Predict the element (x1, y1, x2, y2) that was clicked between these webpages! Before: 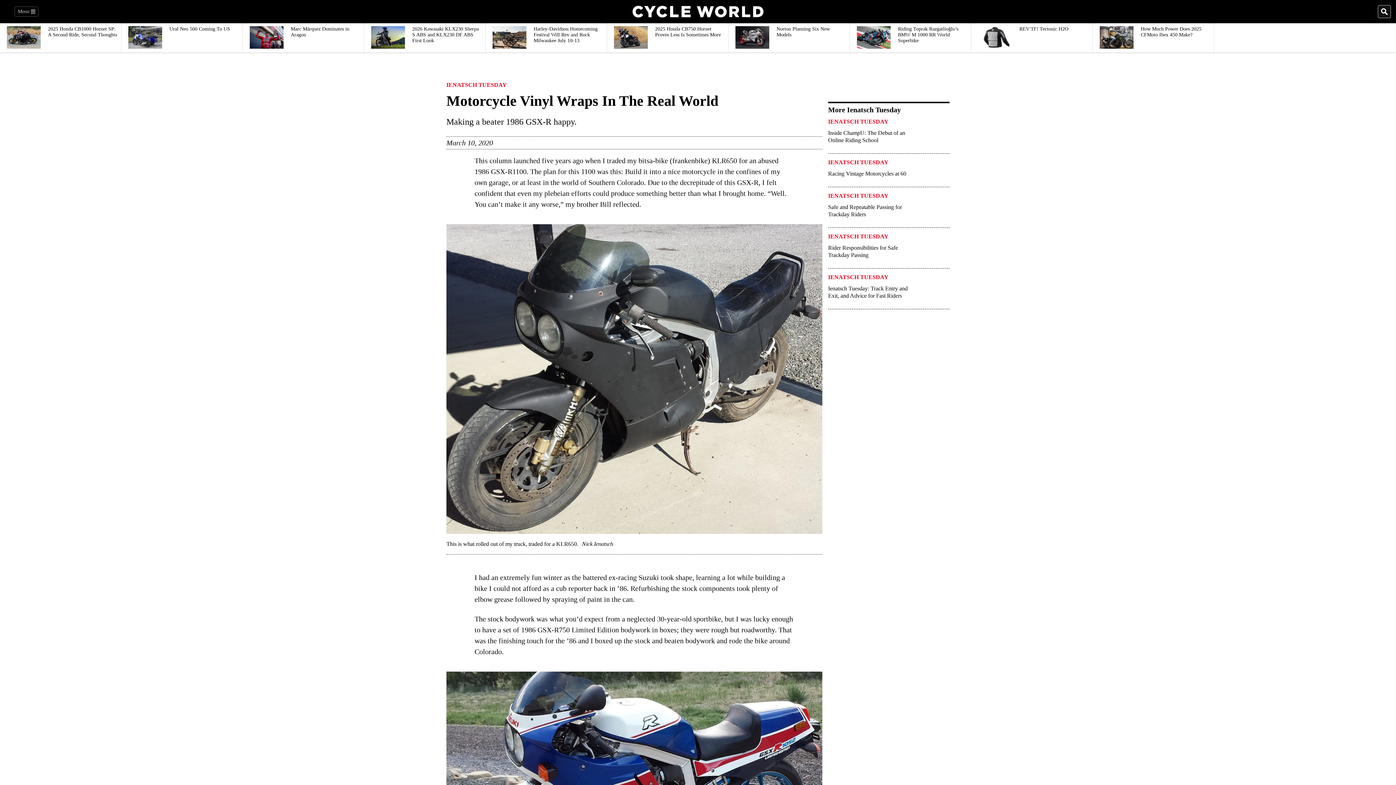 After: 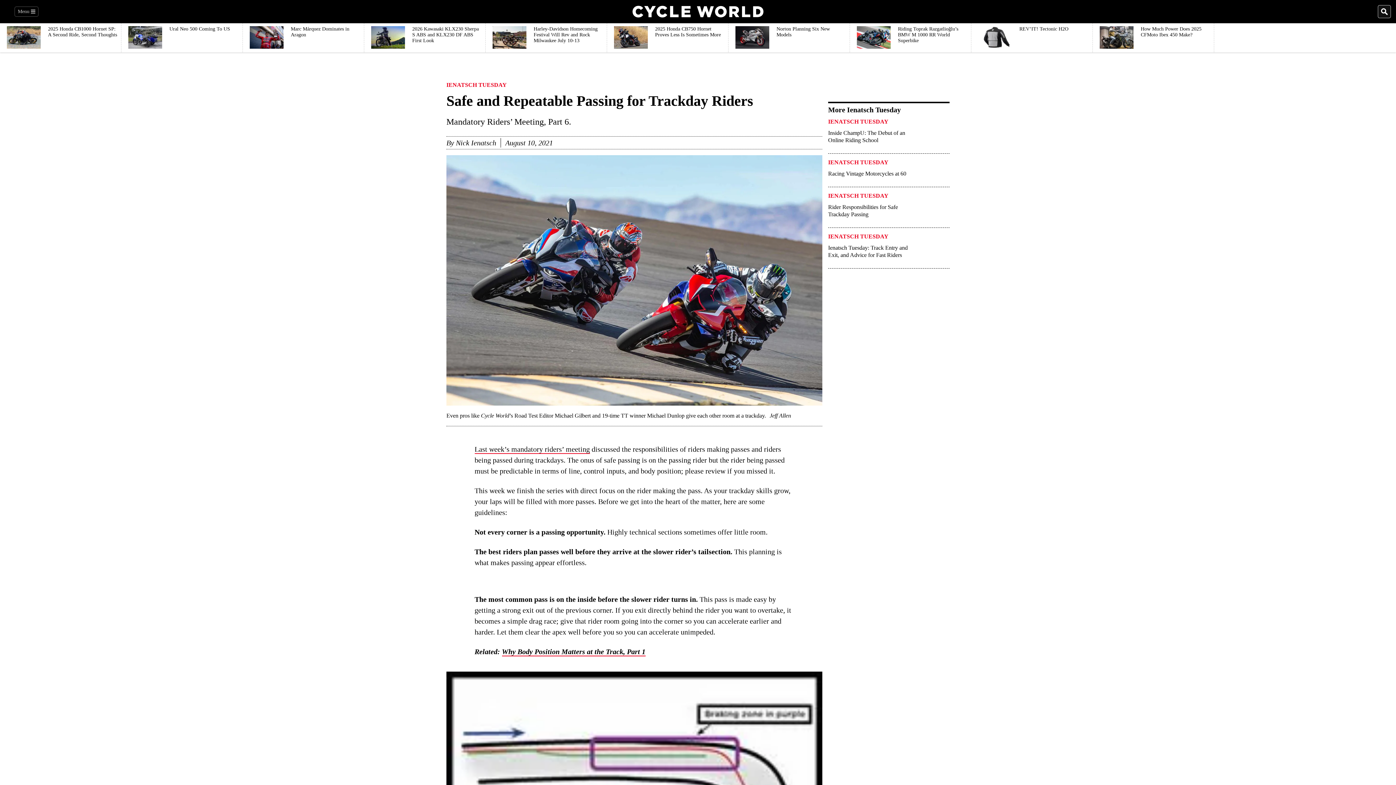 Action: bbox: (917, 192, 949, 224)